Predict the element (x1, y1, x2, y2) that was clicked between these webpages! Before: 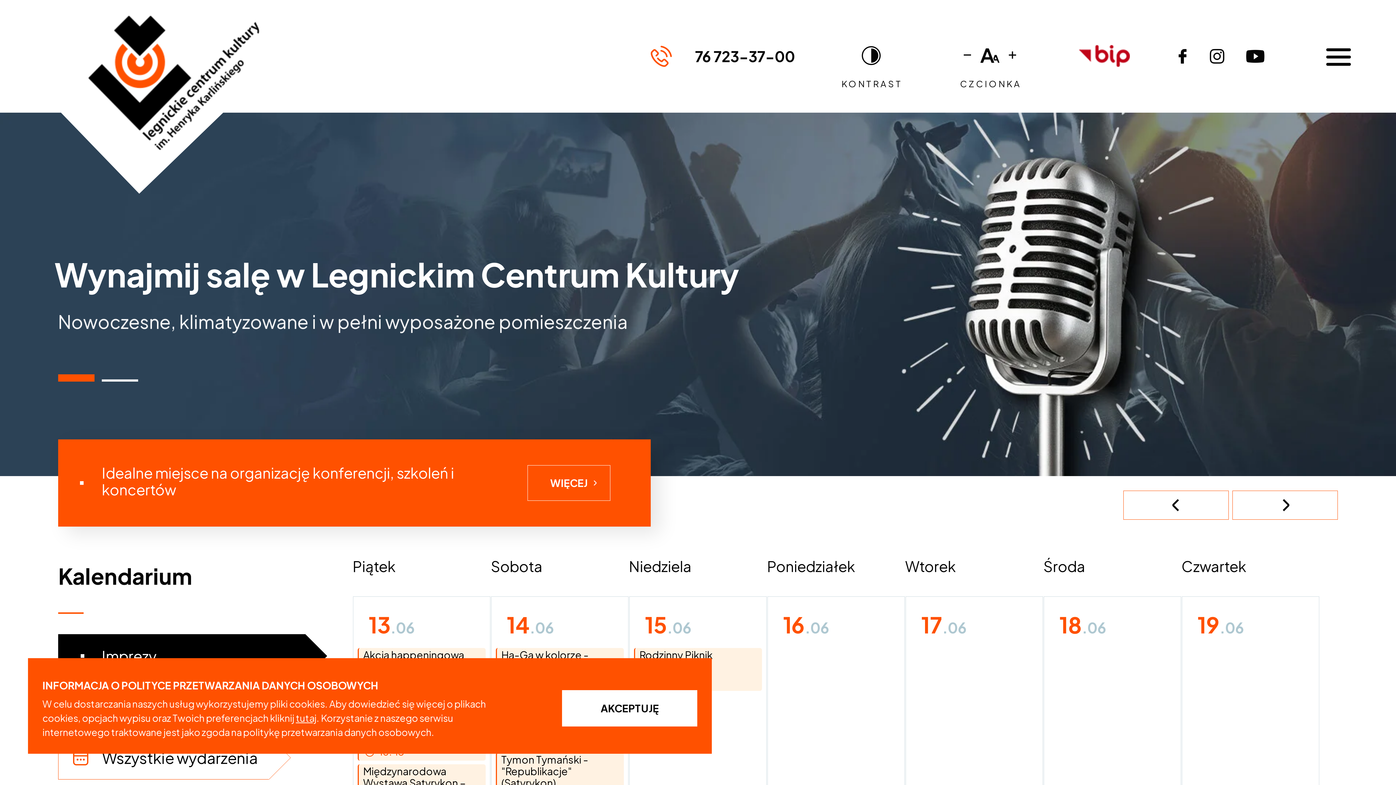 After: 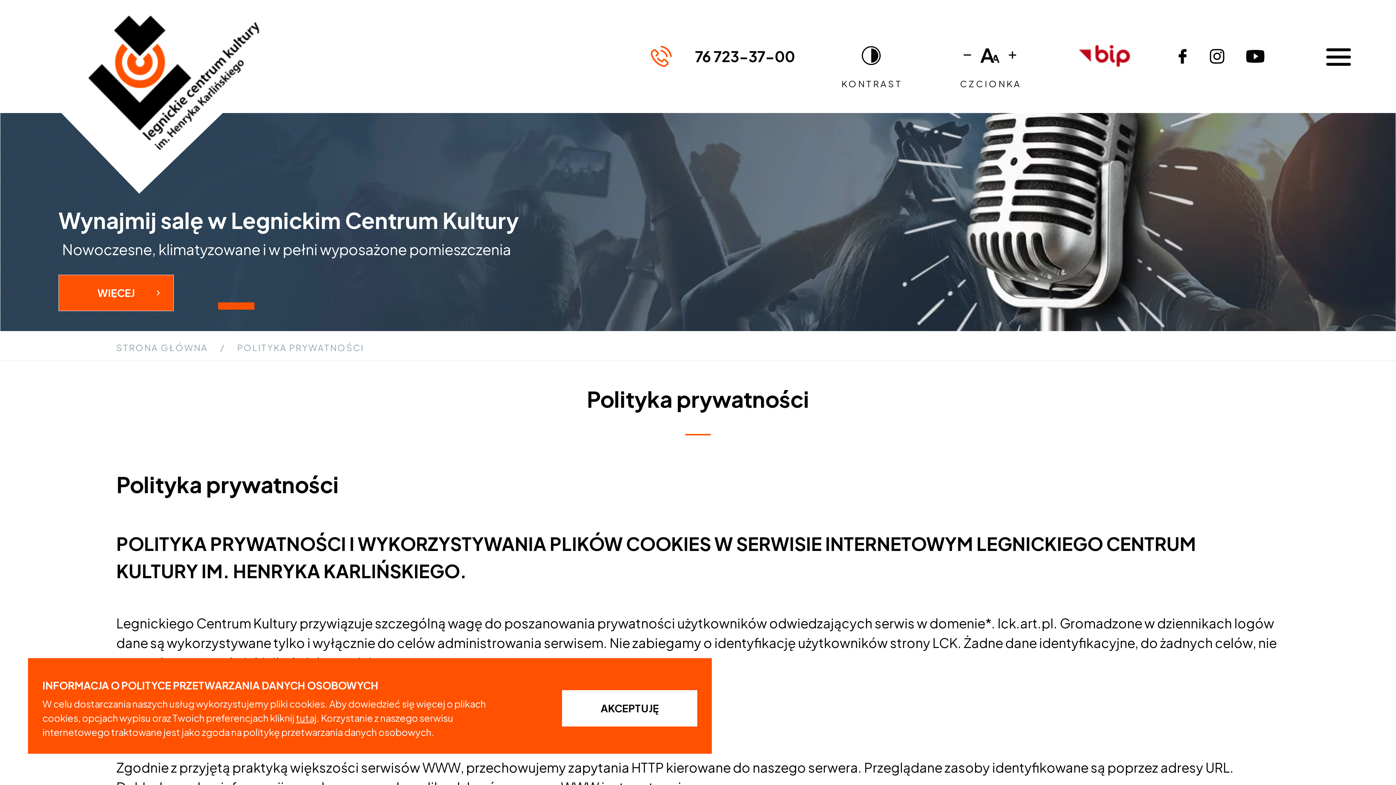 Action: label: tutaj bbox: (295, 712, 316, 724)